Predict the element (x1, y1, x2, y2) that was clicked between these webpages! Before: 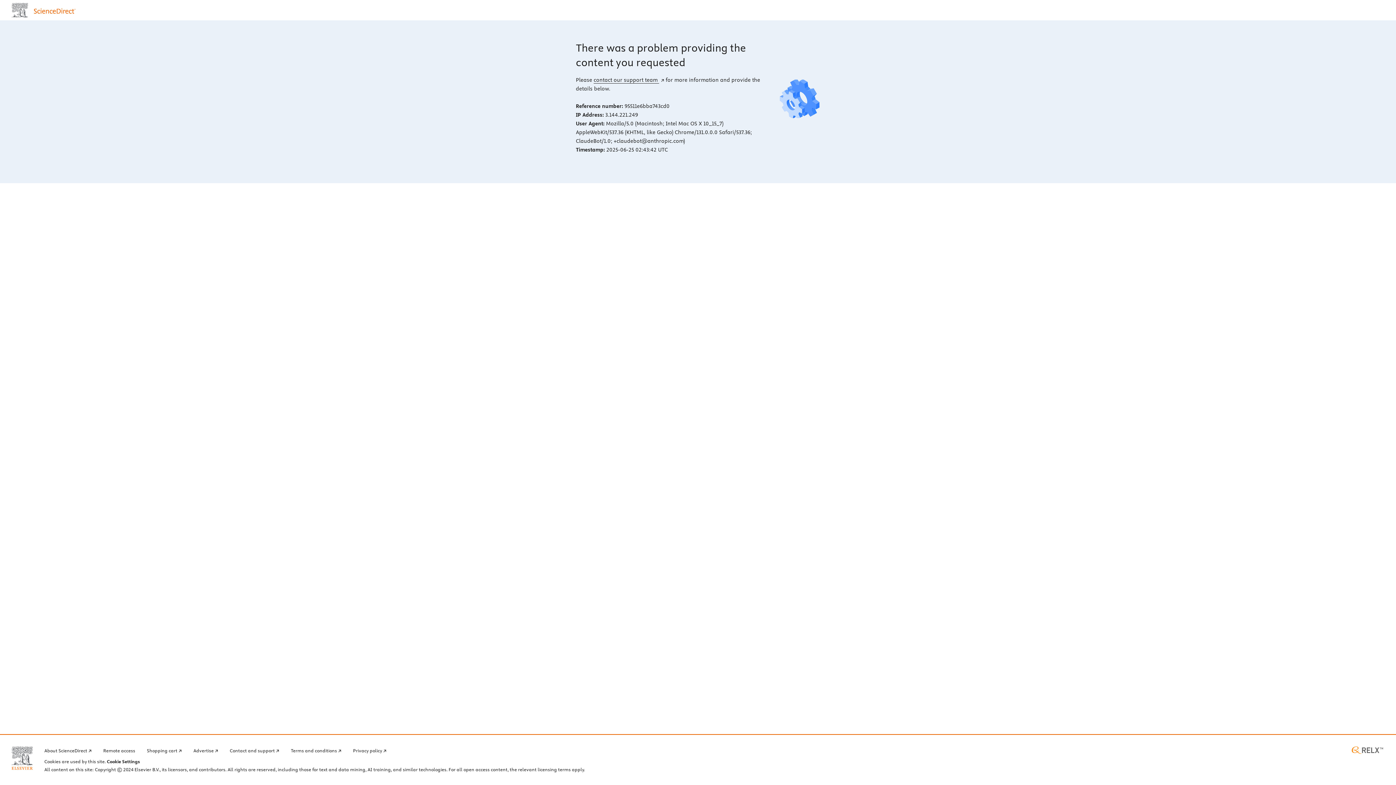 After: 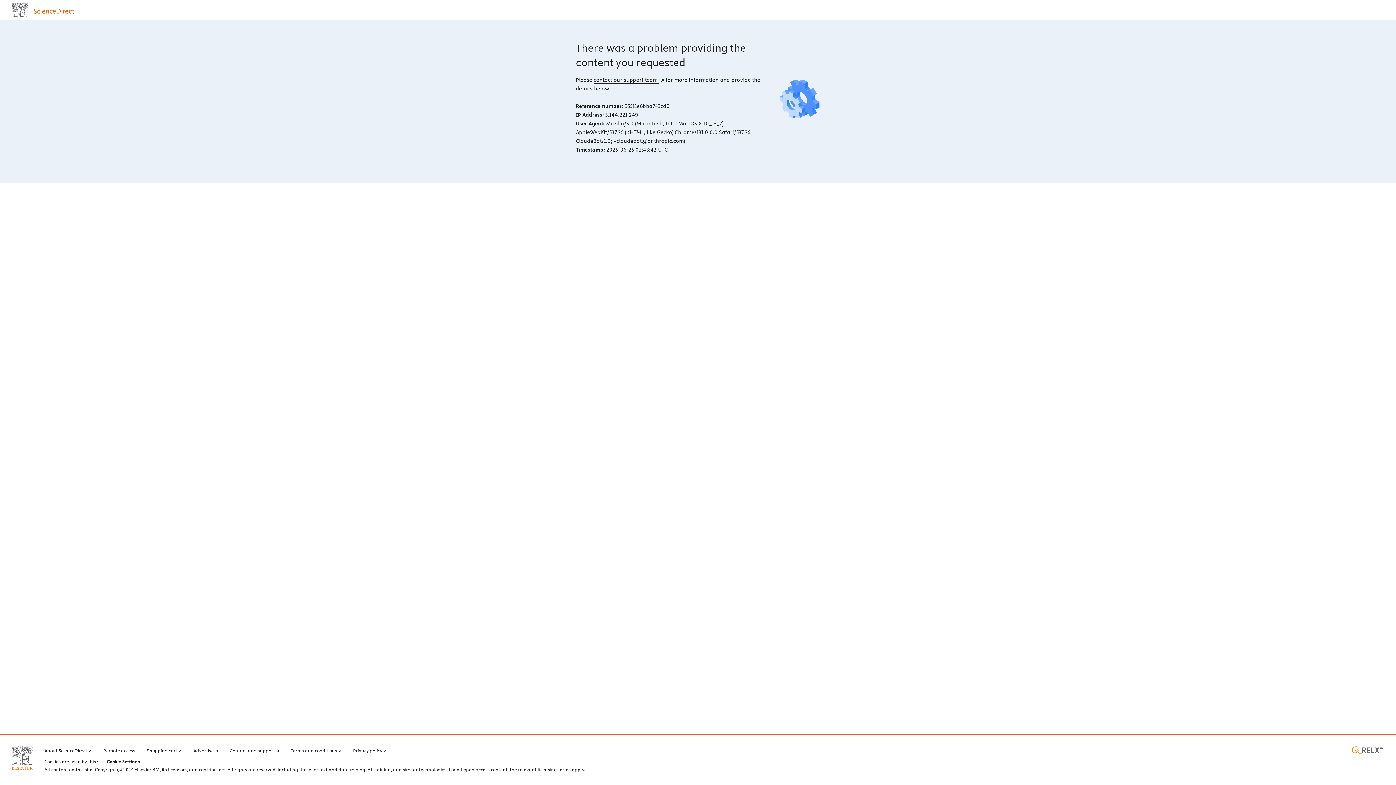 Action: label: Elsevier home page (opens in a new tab) bbox: (11, 746, 32, 770)